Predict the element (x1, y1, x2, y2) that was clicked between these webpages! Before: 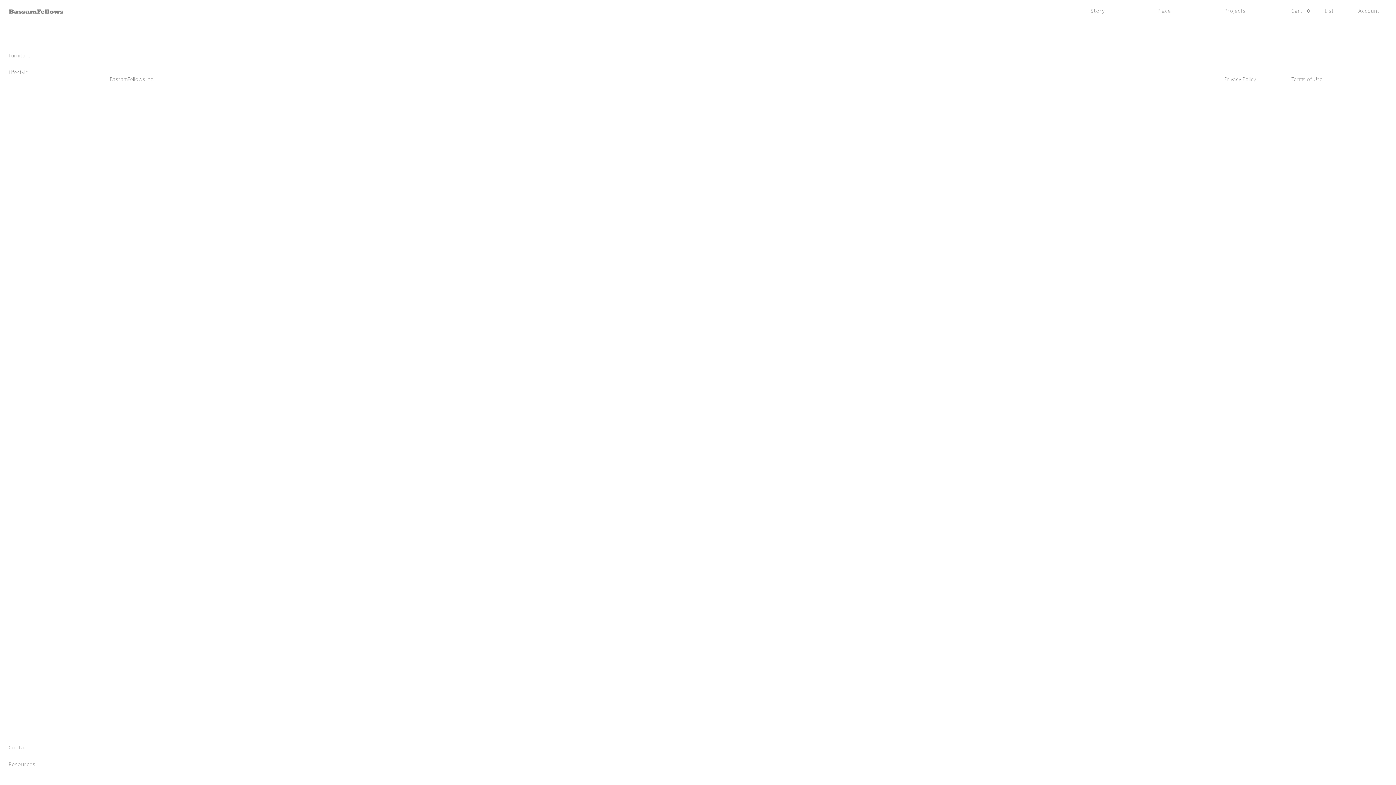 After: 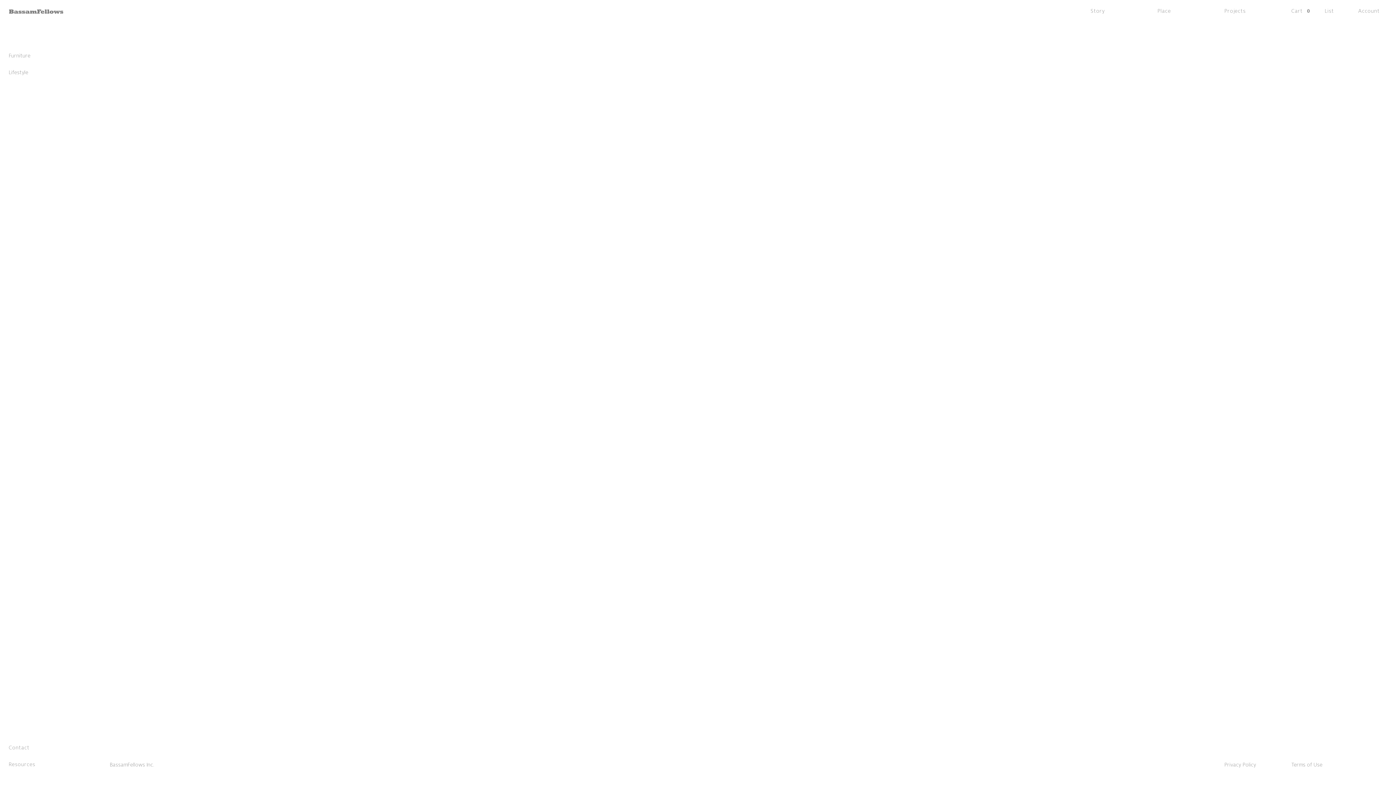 Action: label: List bbox: (1325, 7, 1334, 14)